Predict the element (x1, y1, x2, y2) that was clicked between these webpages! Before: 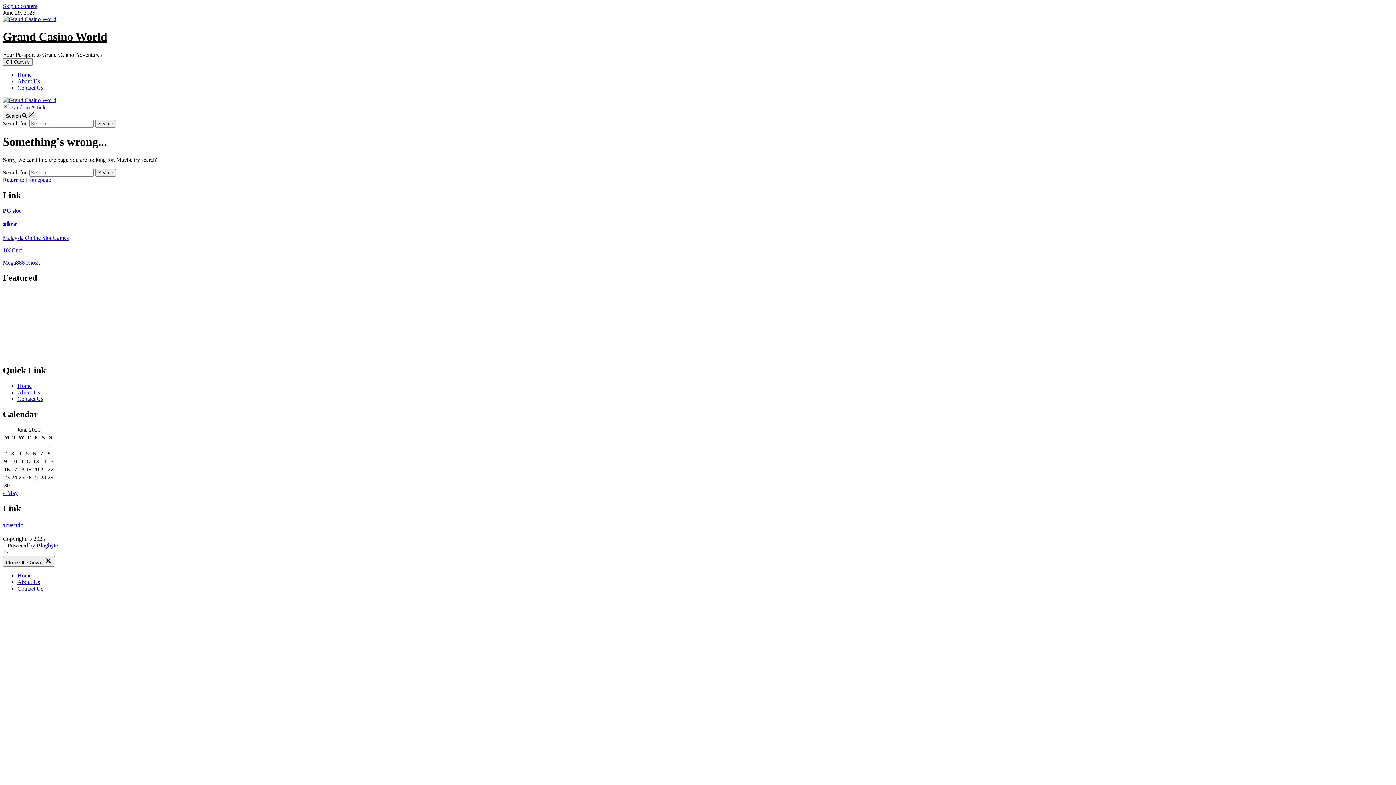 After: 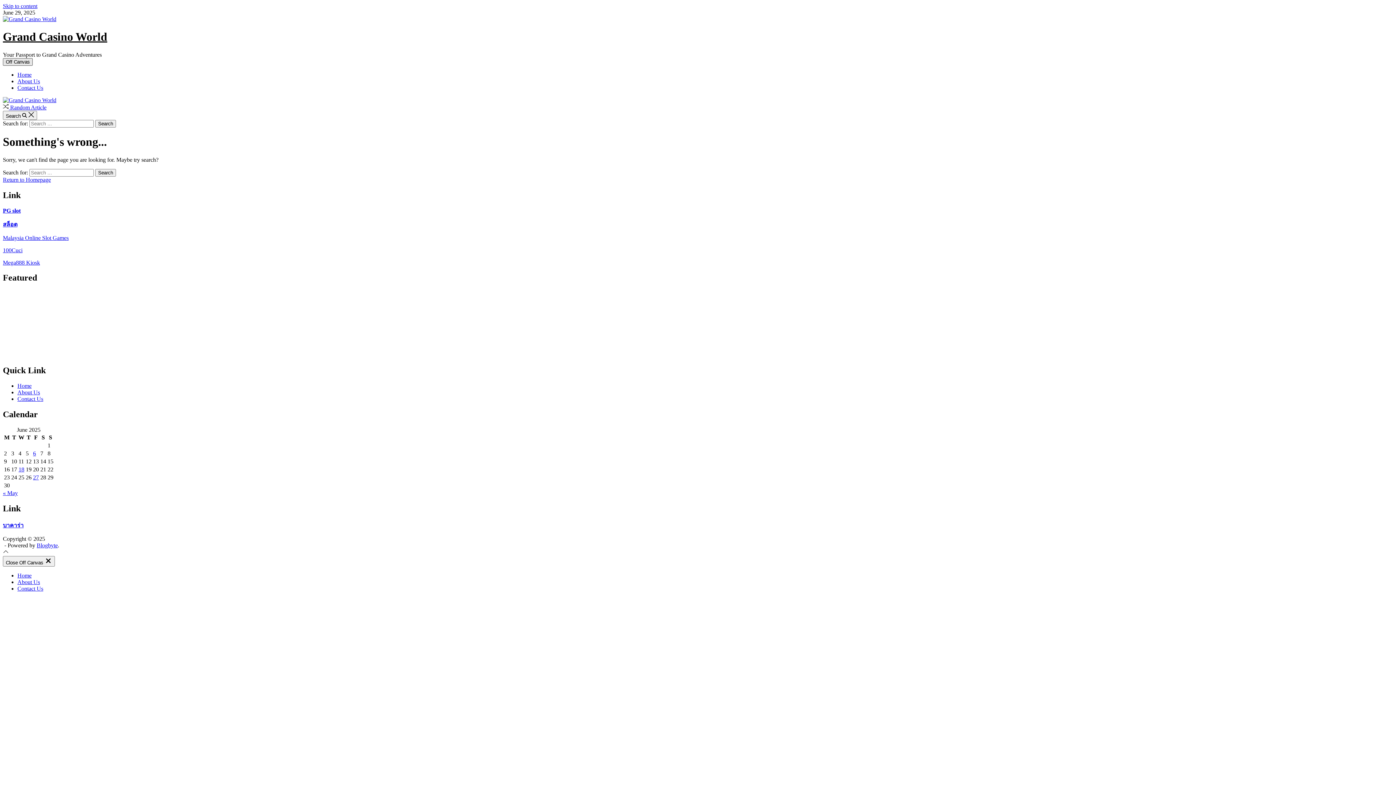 Action: label: Off Canvas bbox: (2, 58, 32, 65)